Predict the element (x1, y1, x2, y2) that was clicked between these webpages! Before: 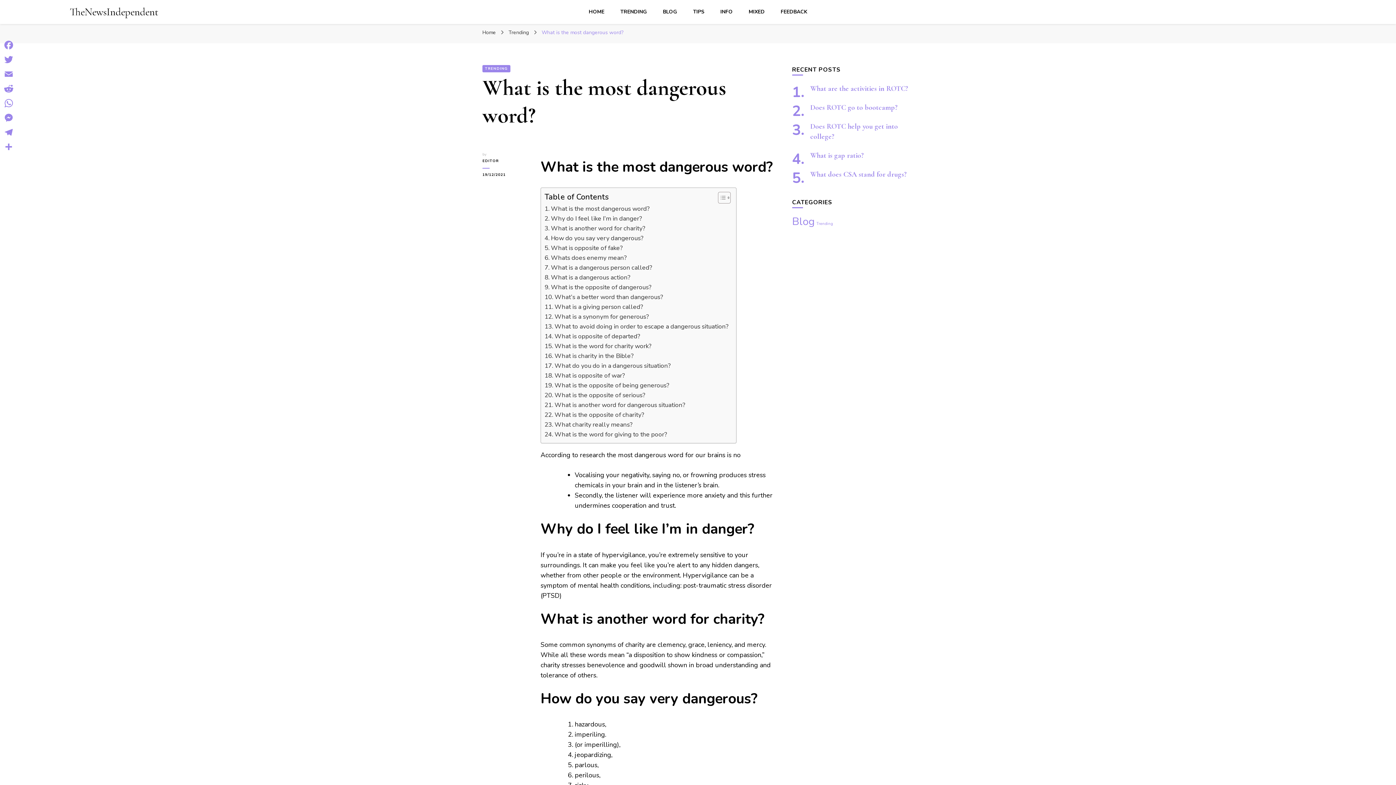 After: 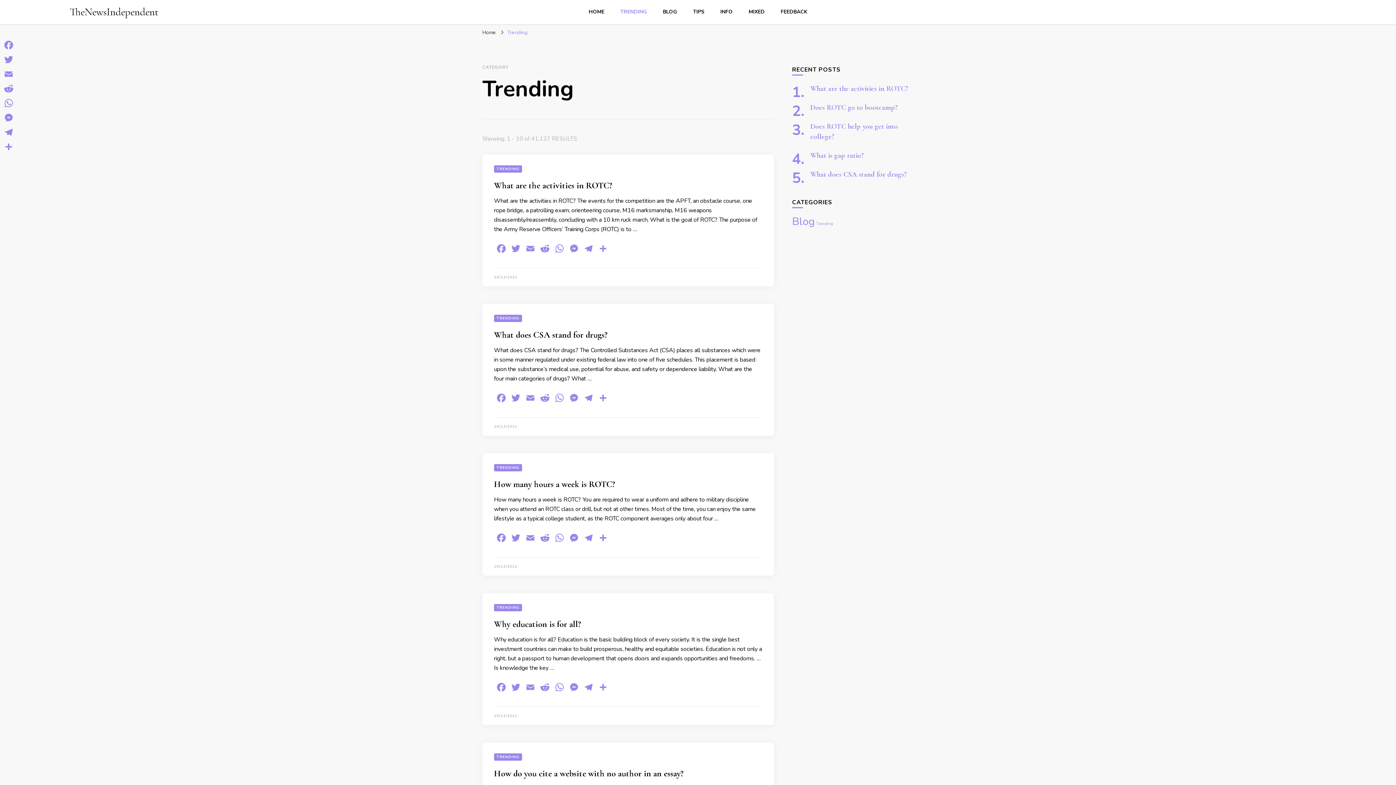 Action: label: Trending (1,271 items) bbox: (816, 221, 833, 226)